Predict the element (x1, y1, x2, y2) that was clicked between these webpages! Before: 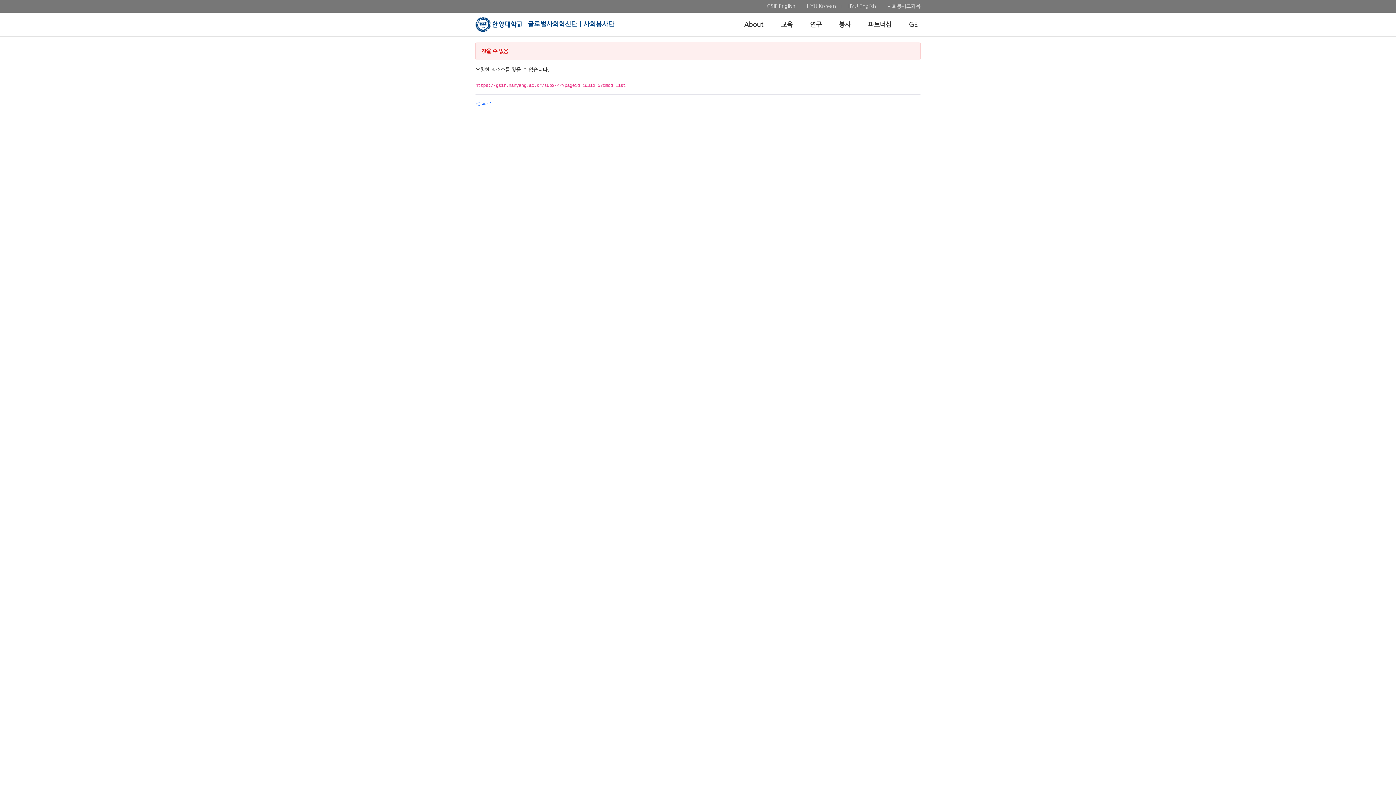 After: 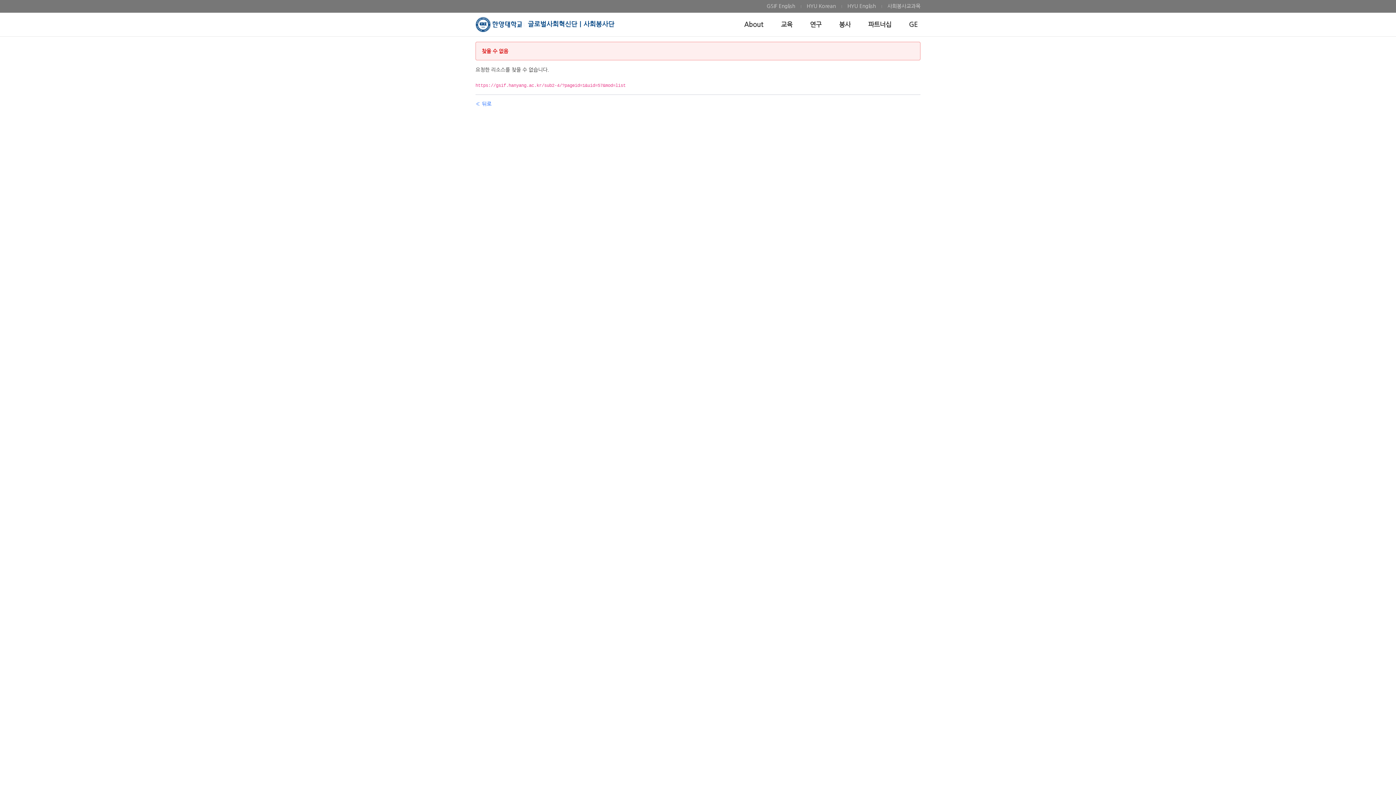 Action: label: HYU Korean bbox: (801, 2, 841, 10)